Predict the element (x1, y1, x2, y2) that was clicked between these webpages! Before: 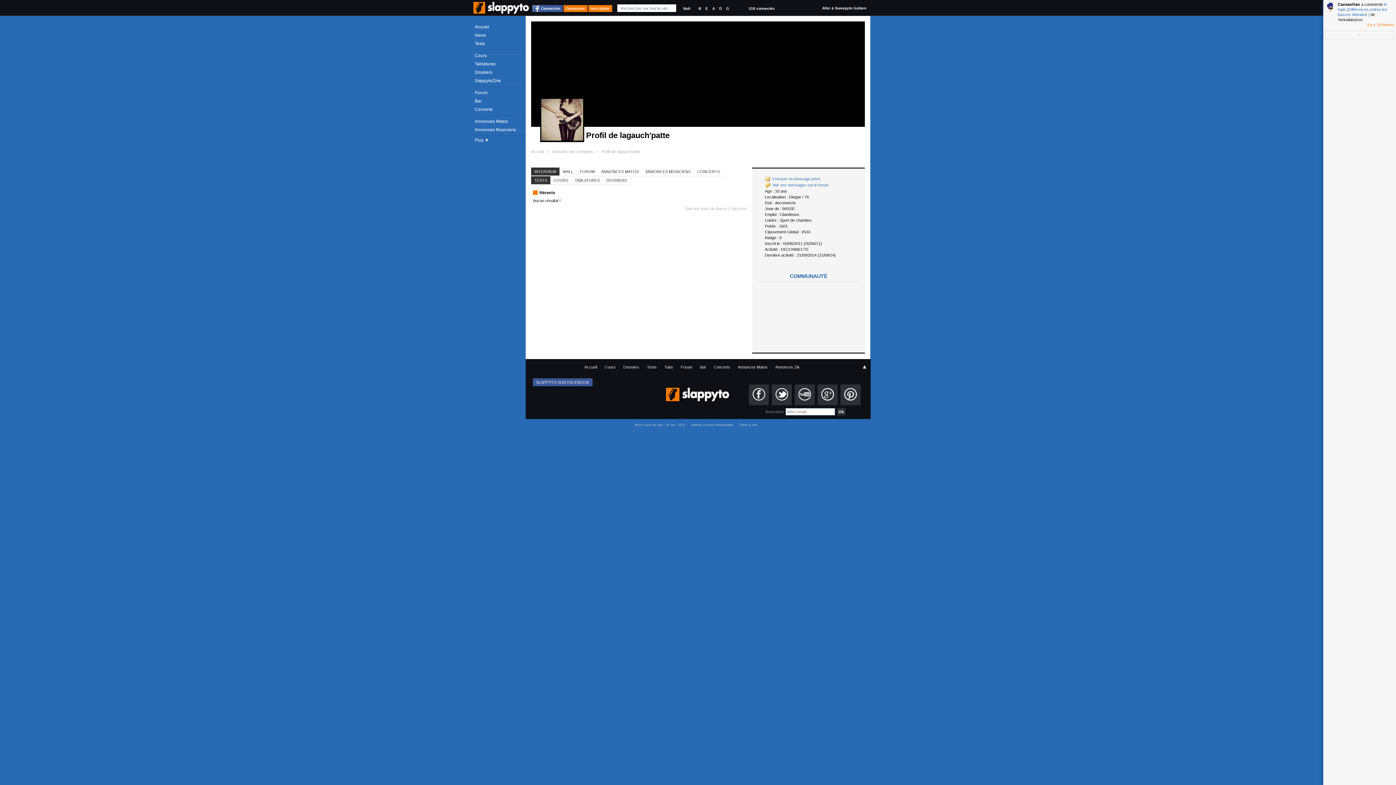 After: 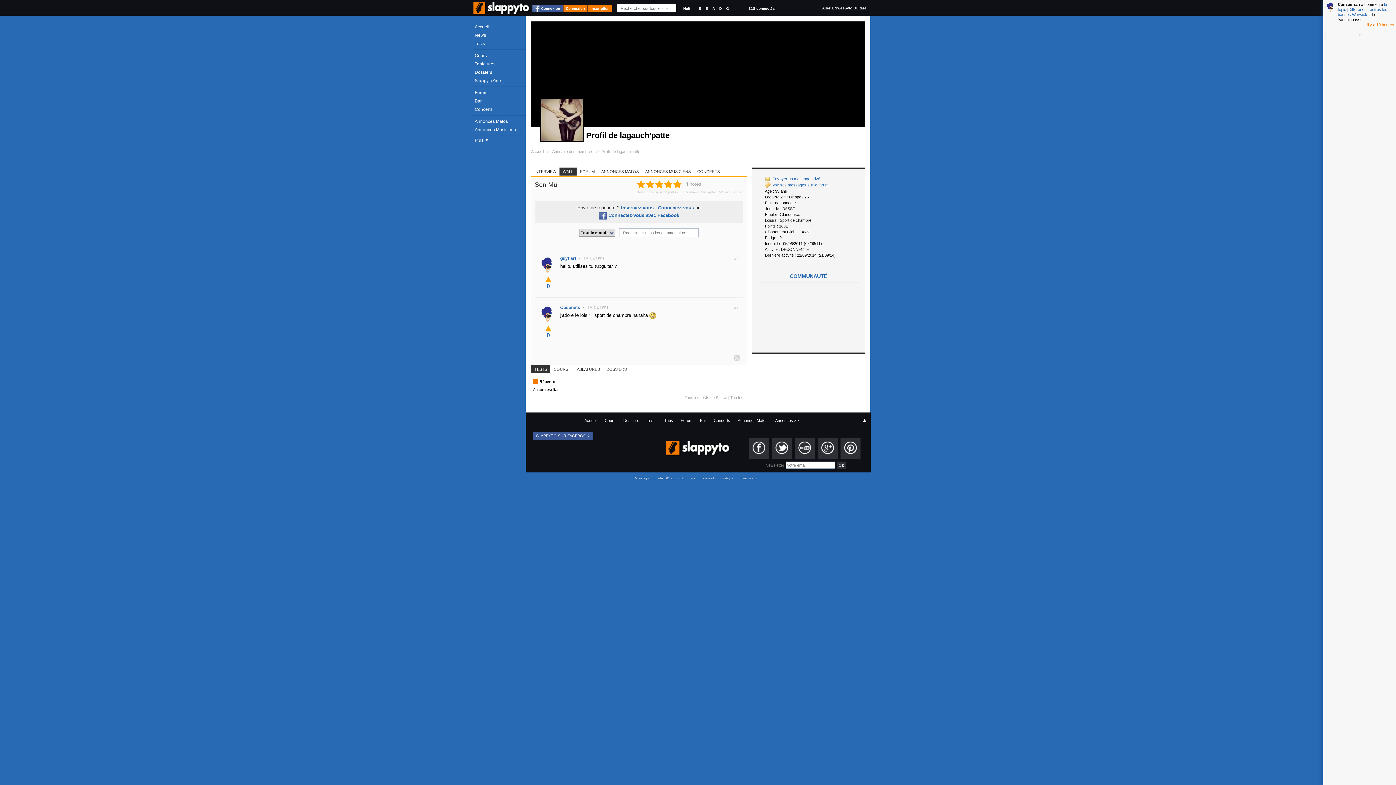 Action: label: WALL bbox: (559, 167, 576, 175)